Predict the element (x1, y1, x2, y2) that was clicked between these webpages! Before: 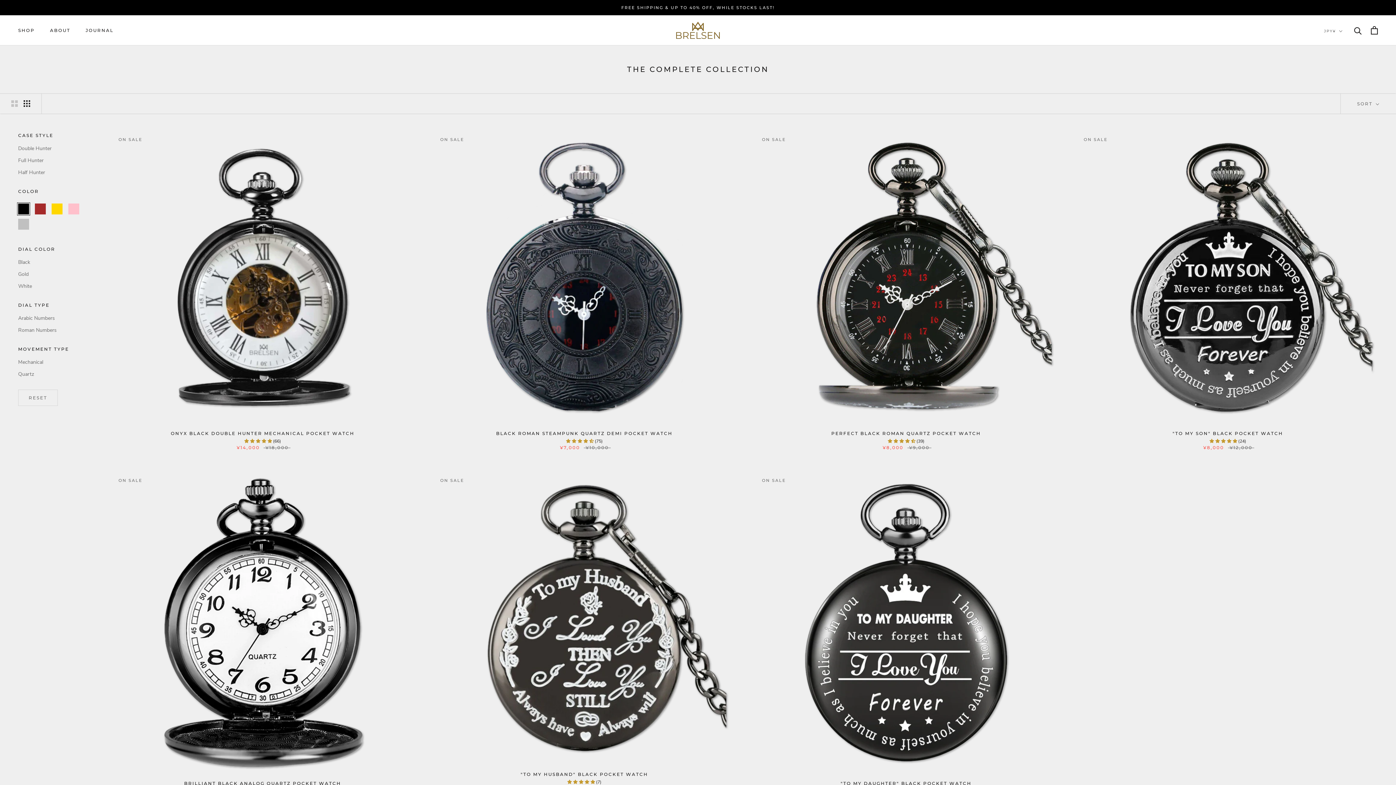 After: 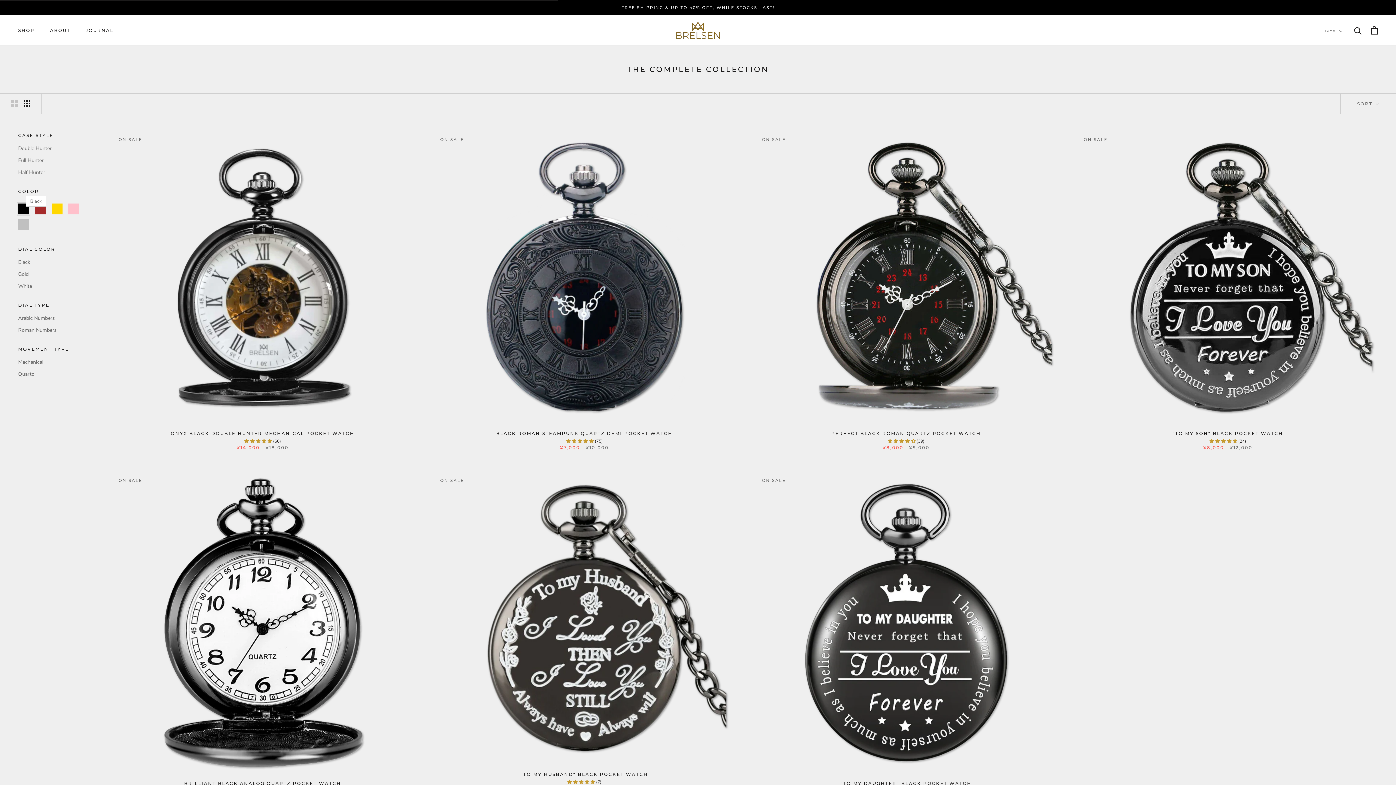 Action: label: Black bbox: (18, 203, 29, 214)